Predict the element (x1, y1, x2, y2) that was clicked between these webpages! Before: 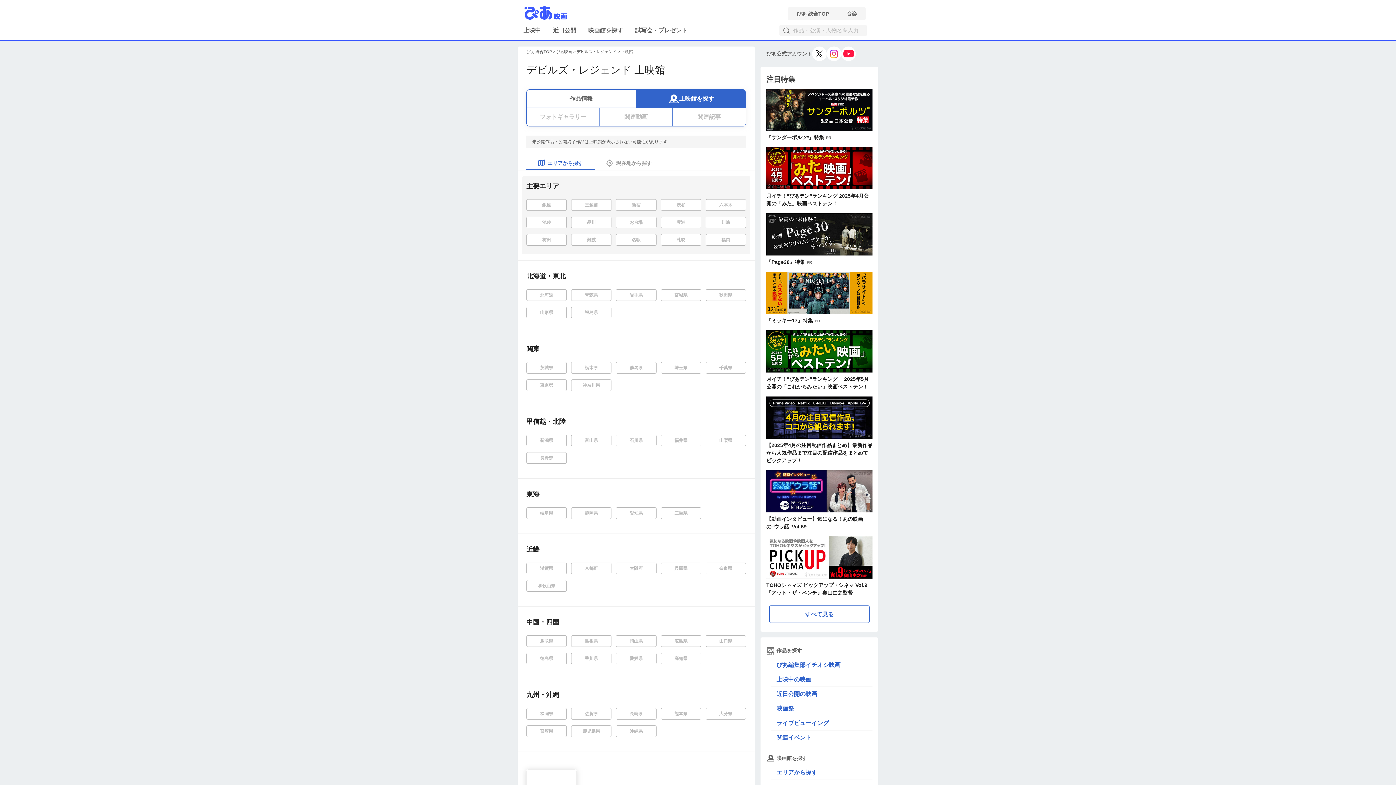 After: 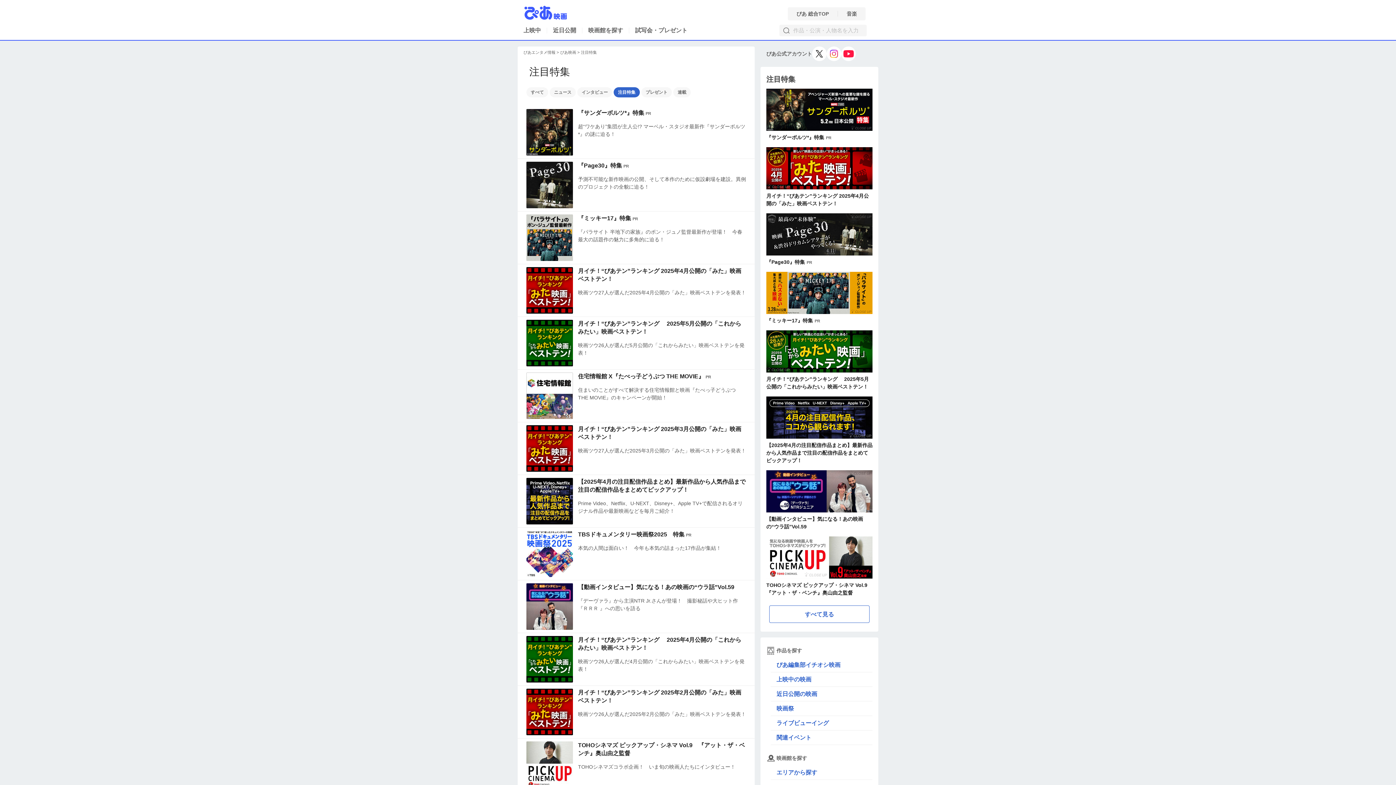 Action: bbox: (769, 605, 869, 623) label: すべて見る